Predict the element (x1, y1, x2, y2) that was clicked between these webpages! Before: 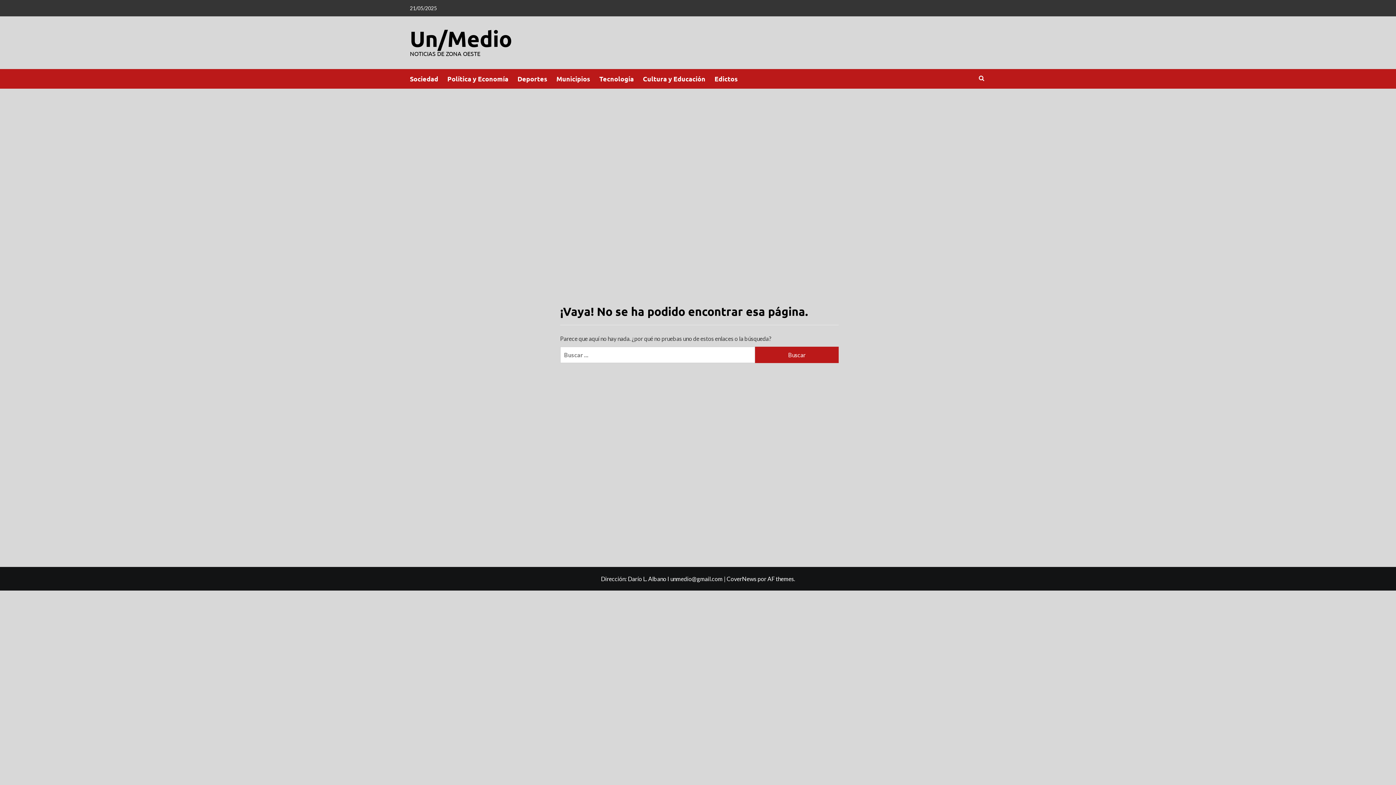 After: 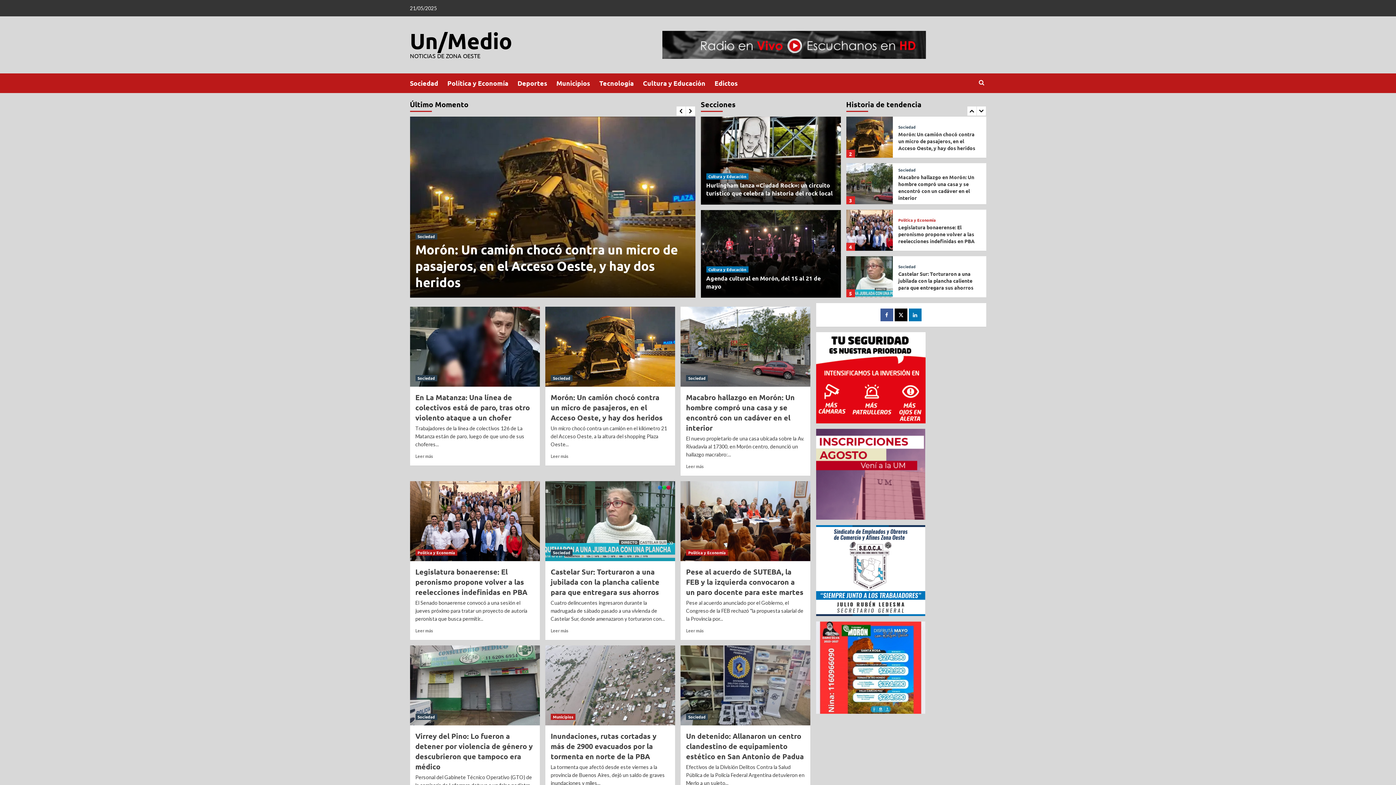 Action: bbox: (410, 24, 512, 52) label: Un/Medio